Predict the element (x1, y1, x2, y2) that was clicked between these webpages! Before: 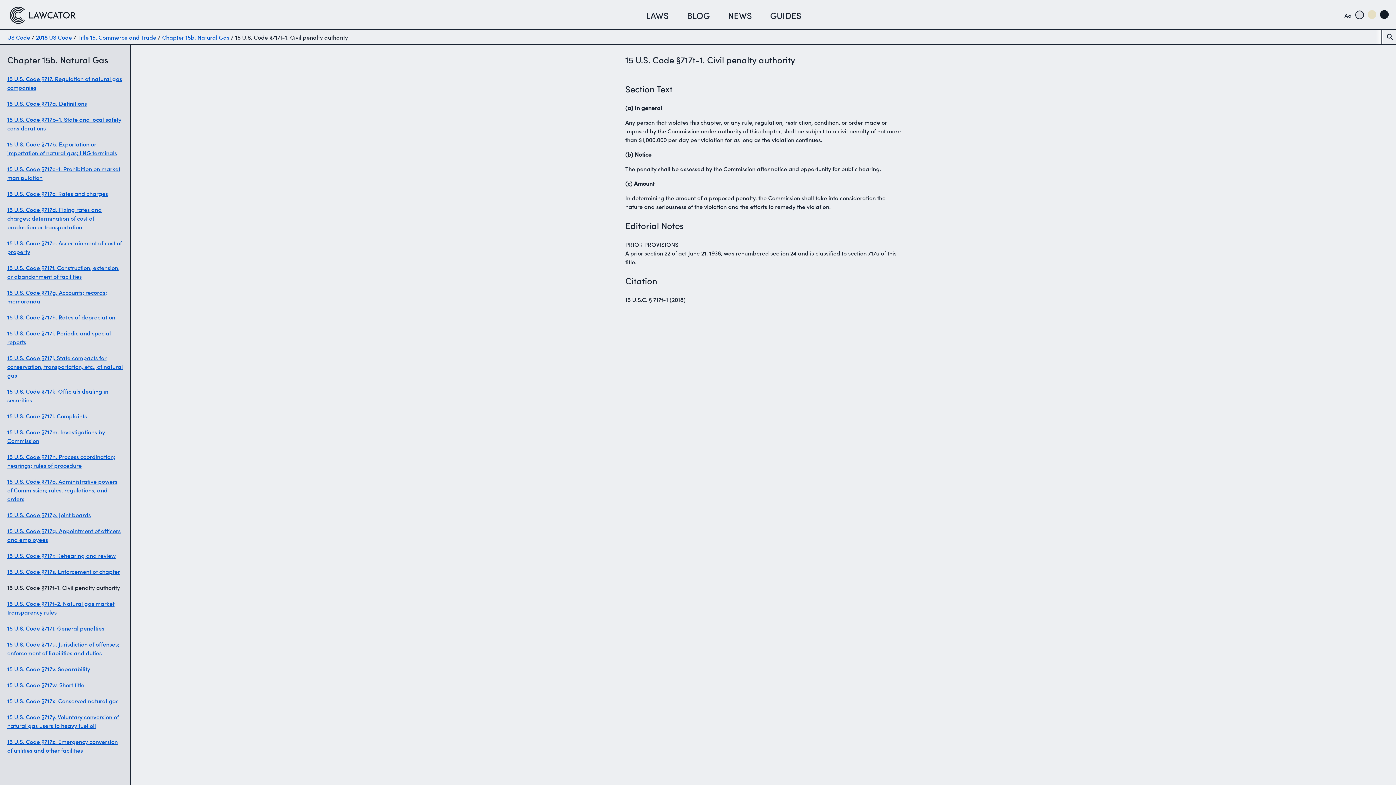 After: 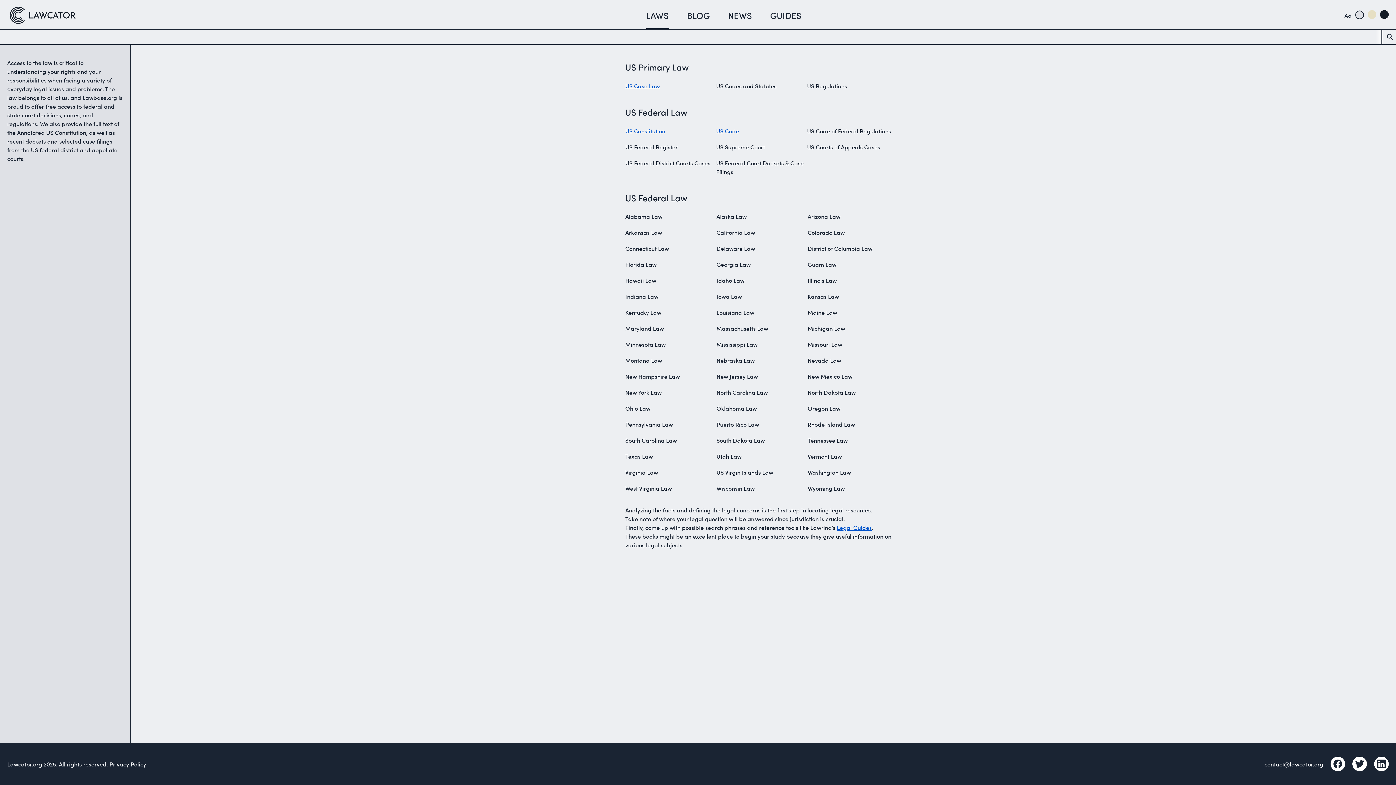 Action: label: Home page bbox: (7, 6, 103, 24)